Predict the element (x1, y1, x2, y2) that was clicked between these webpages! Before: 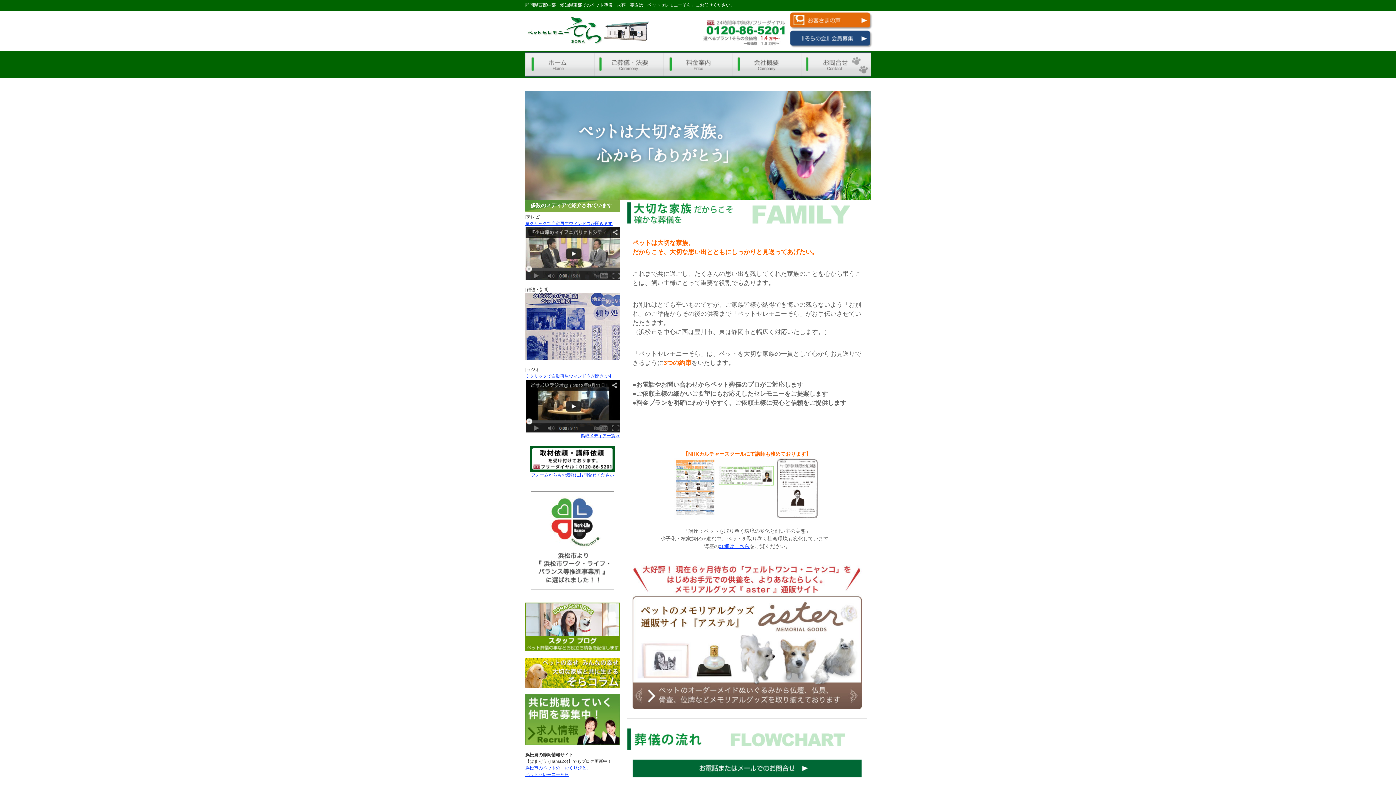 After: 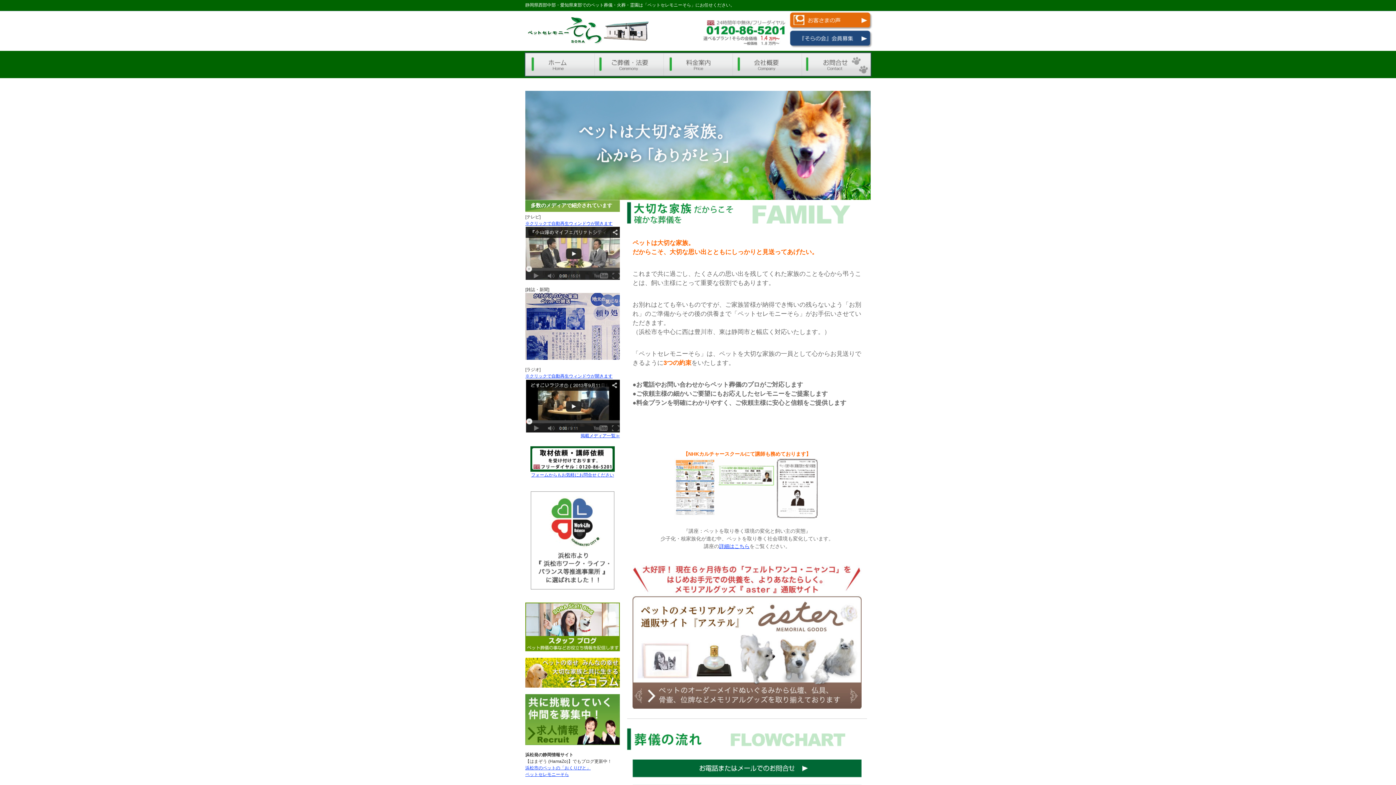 Action: bbox: (674, 513, 820, 518)